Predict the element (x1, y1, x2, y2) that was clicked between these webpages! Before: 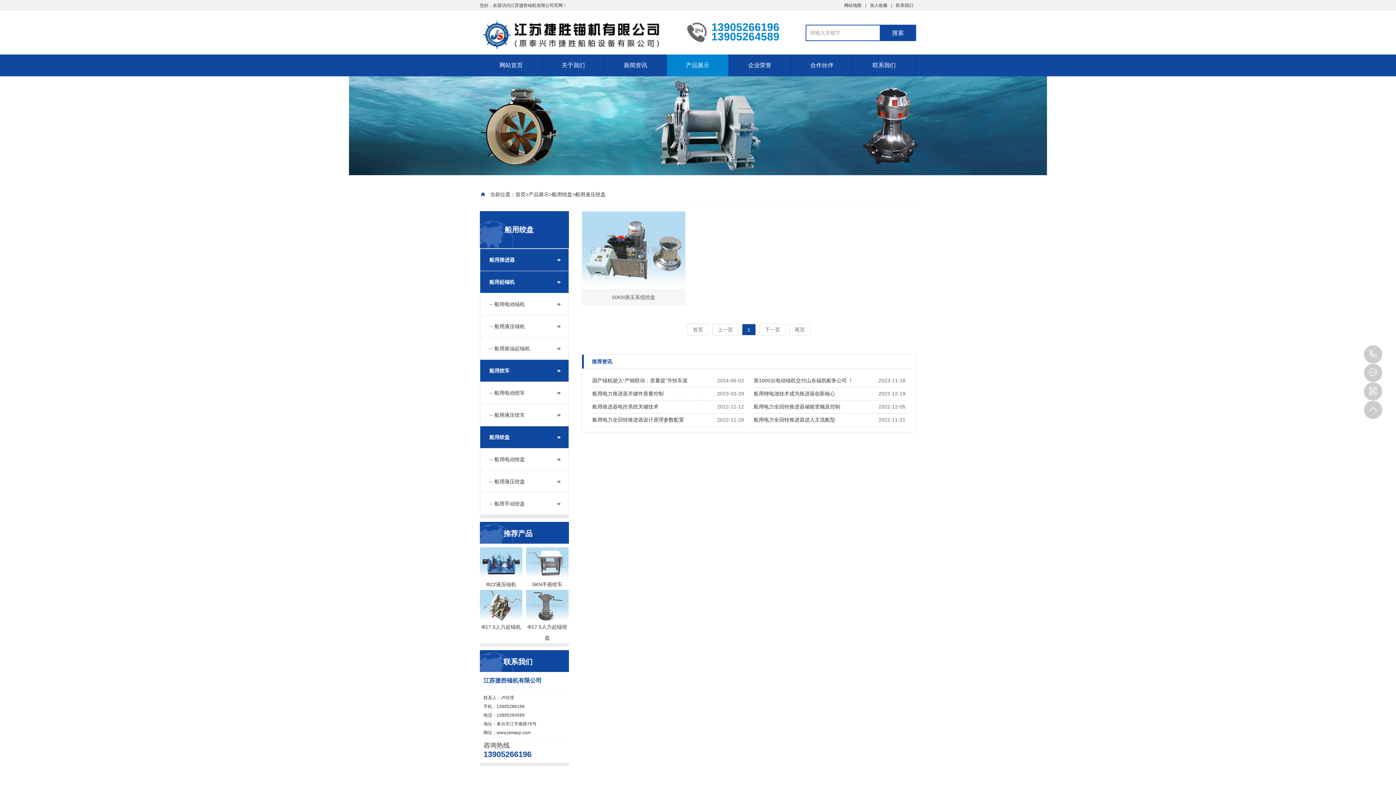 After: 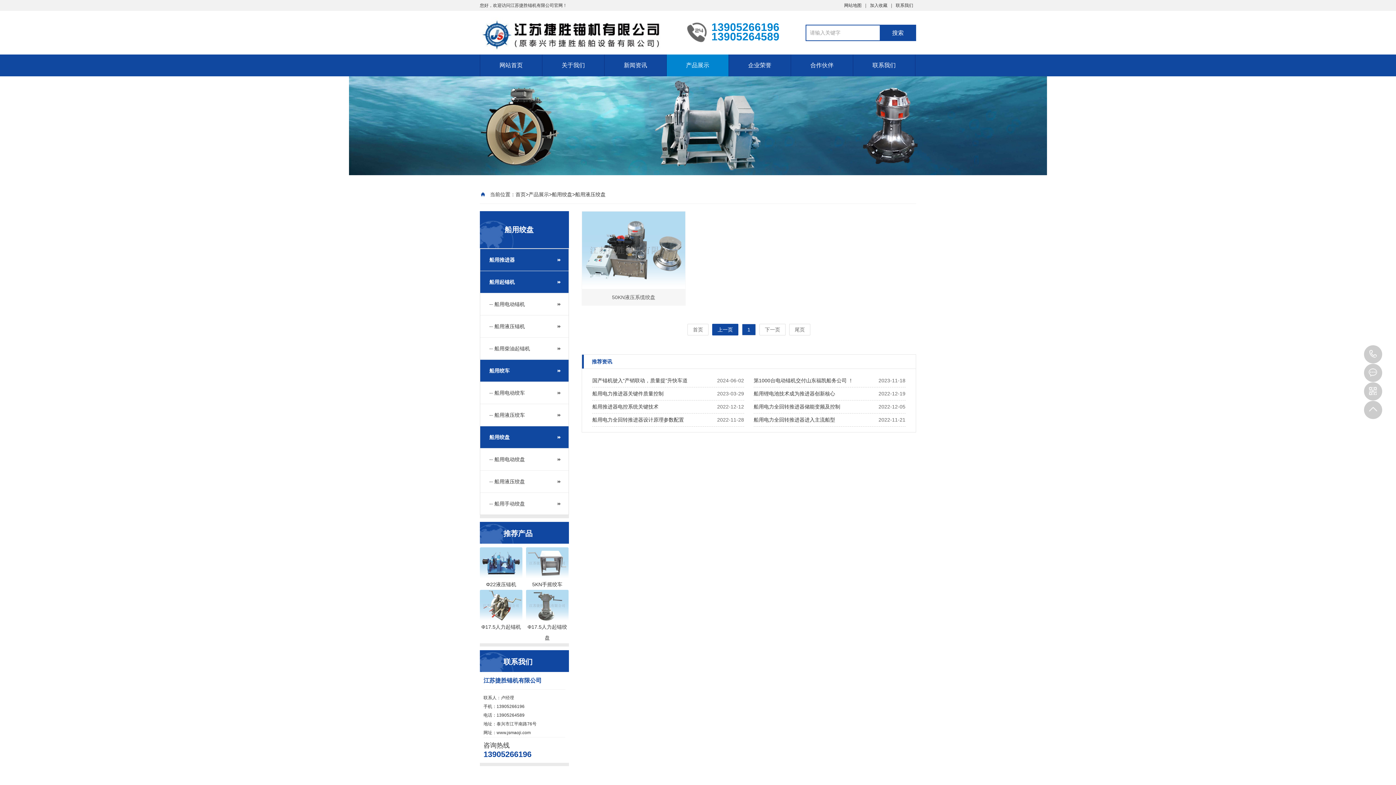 Action: label: 上一页 bbox: (712, 324, 738, 335)